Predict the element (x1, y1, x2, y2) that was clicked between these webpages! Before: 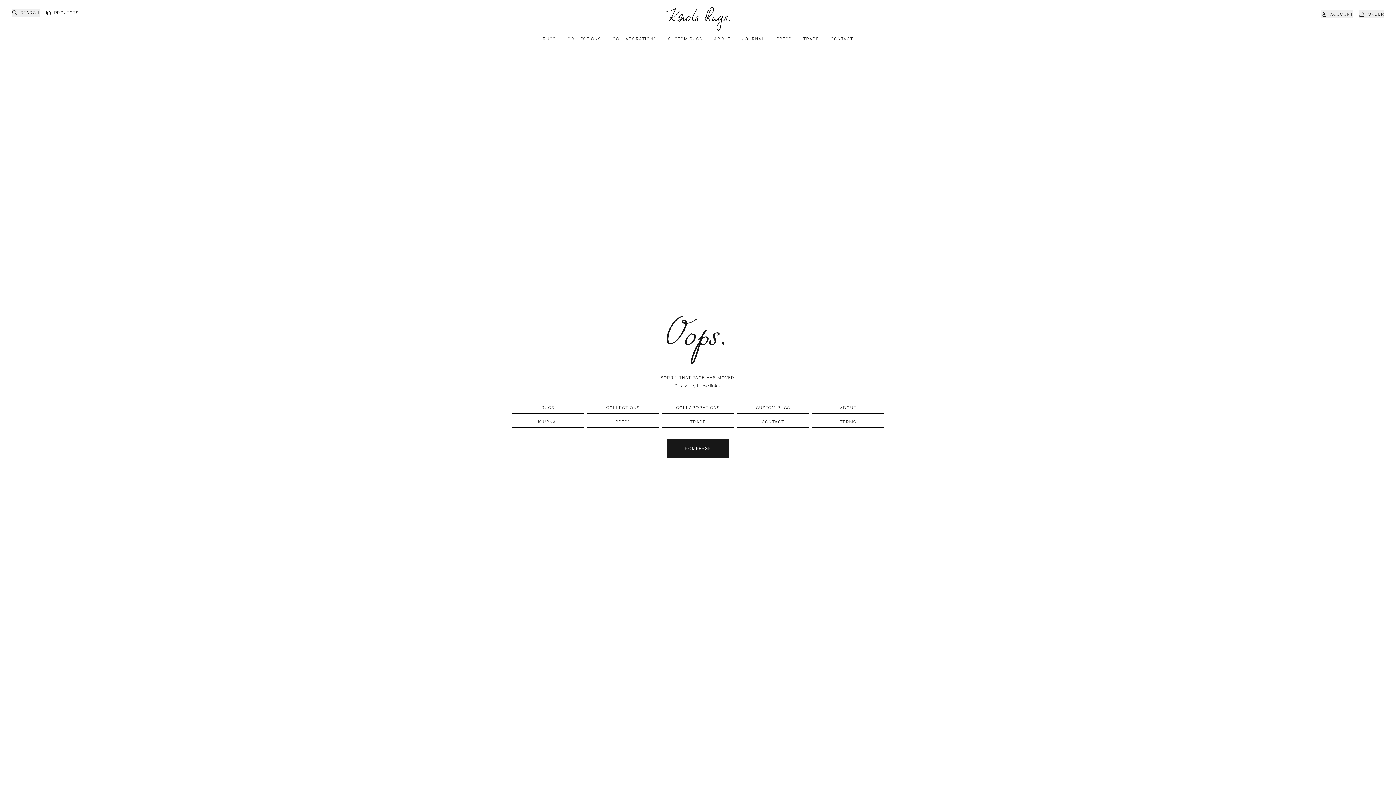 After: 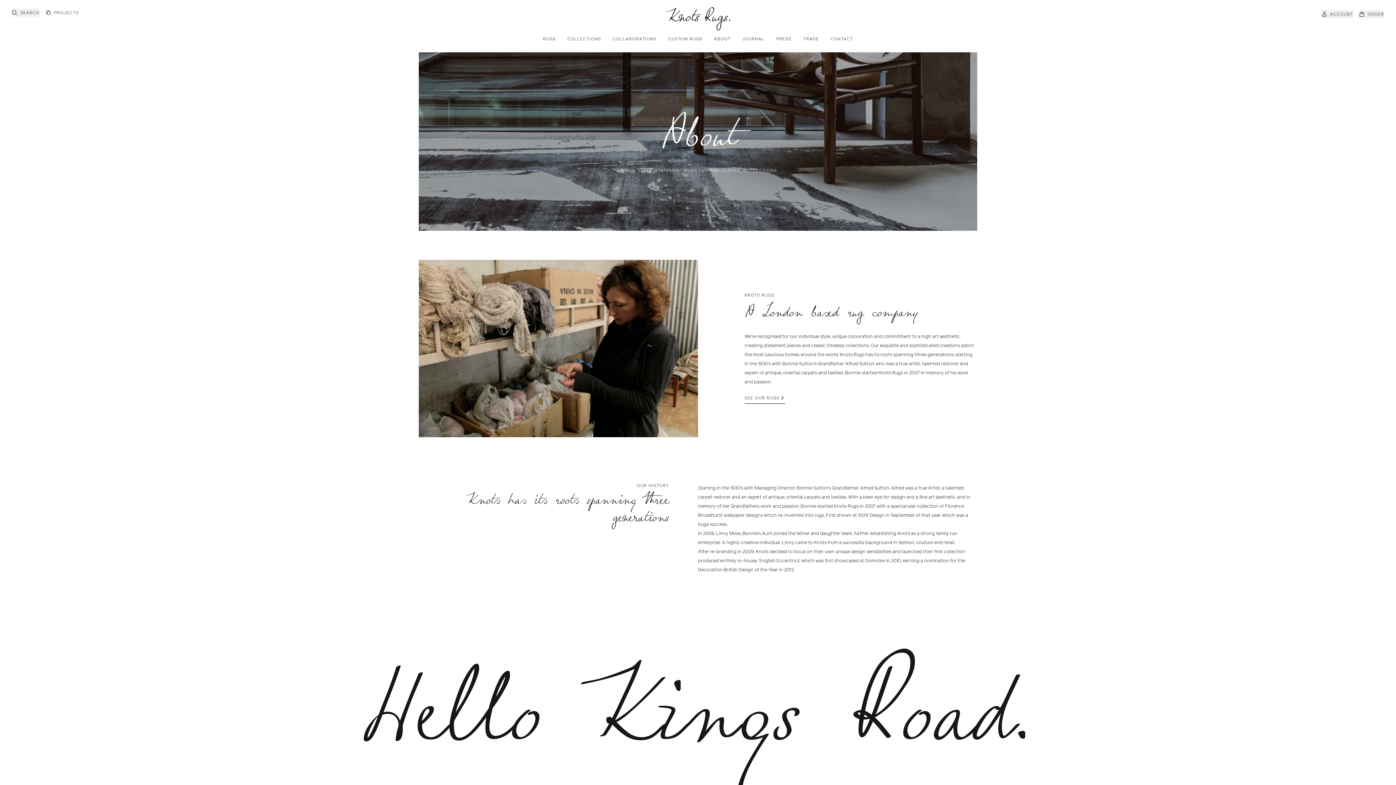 Action: label: ABOUT bbox: (812, 402, 884, 413)